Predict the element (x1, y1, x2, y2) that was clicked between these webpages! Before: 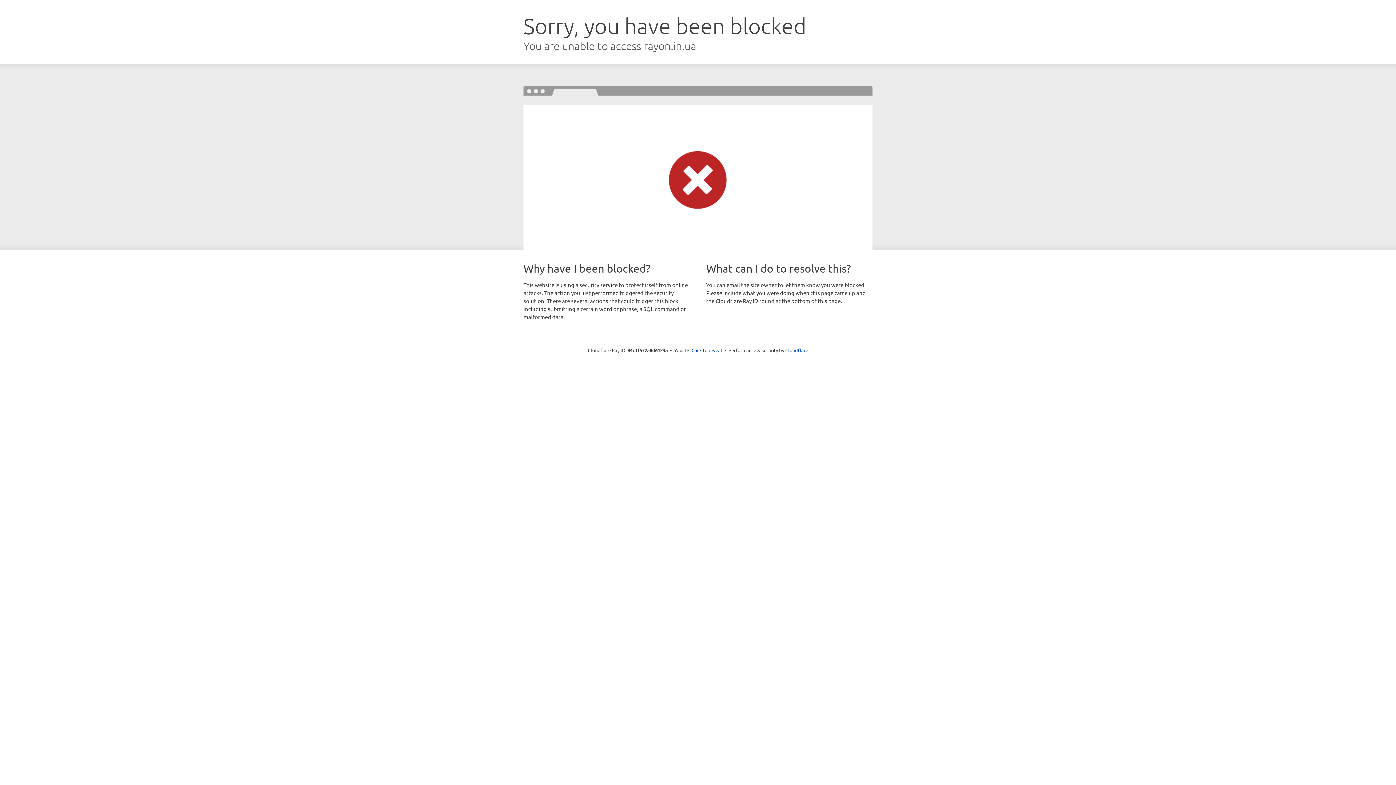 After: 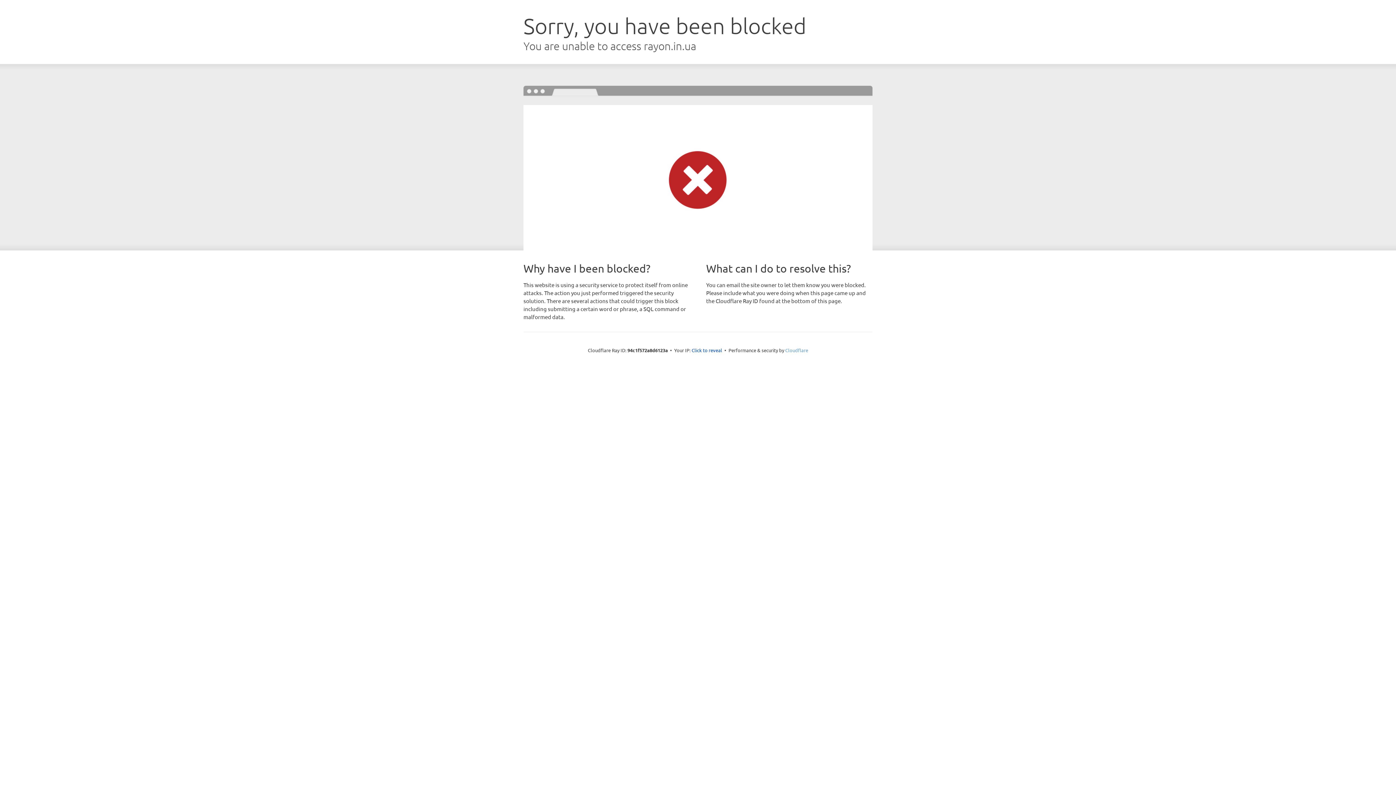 Action: label: Cloudflare bbox: (785, 347, 808, 353)